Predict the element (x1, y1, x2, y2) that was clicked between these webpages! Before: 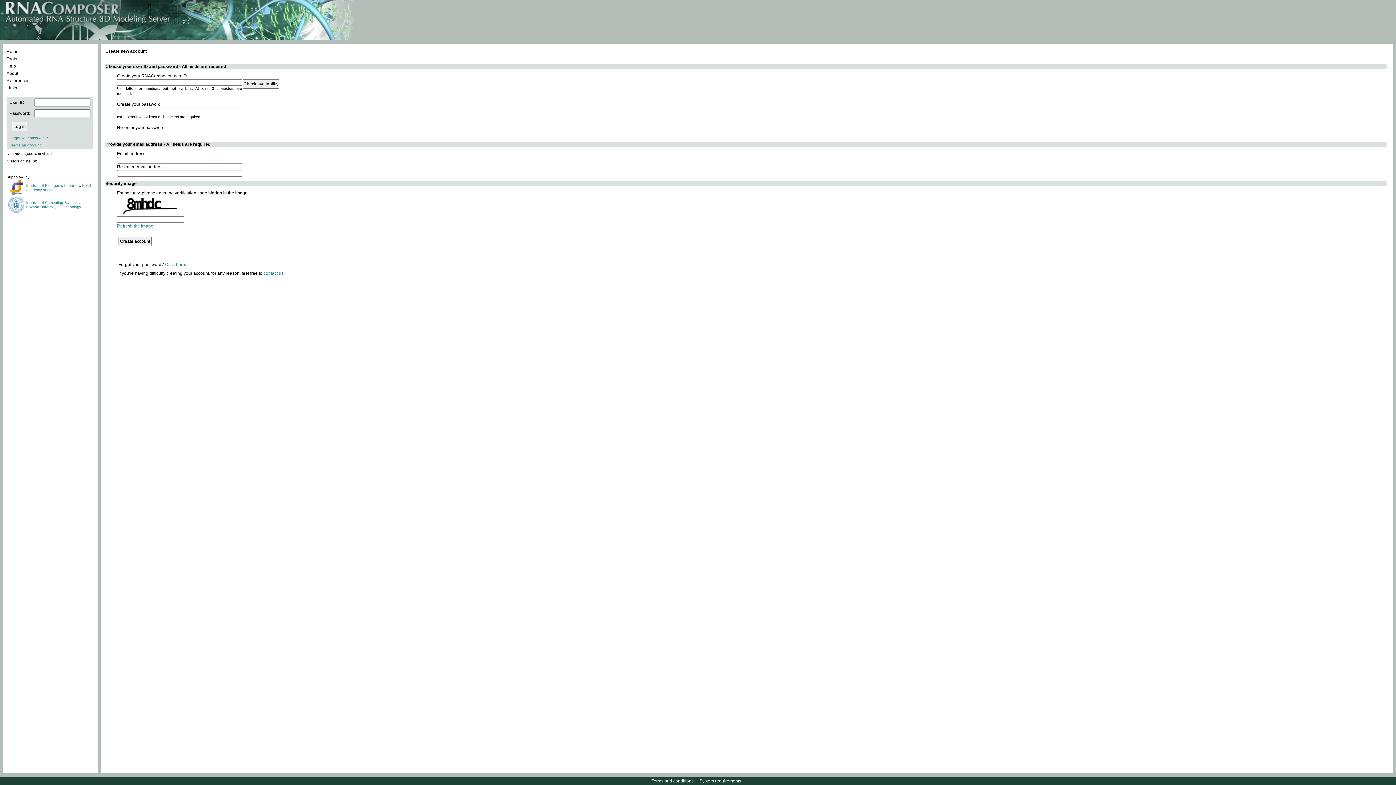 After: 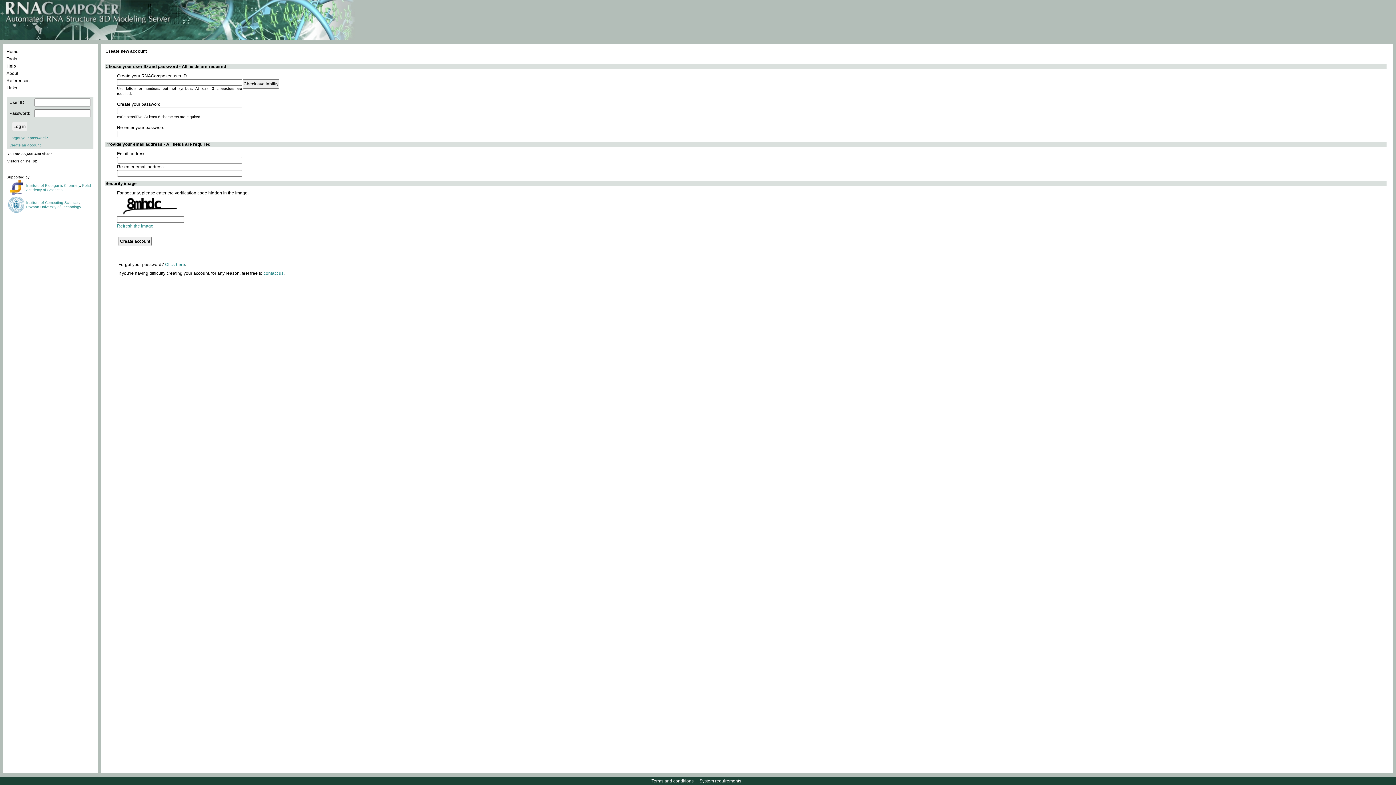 Action: bbox: (9, 191, 23, 195)